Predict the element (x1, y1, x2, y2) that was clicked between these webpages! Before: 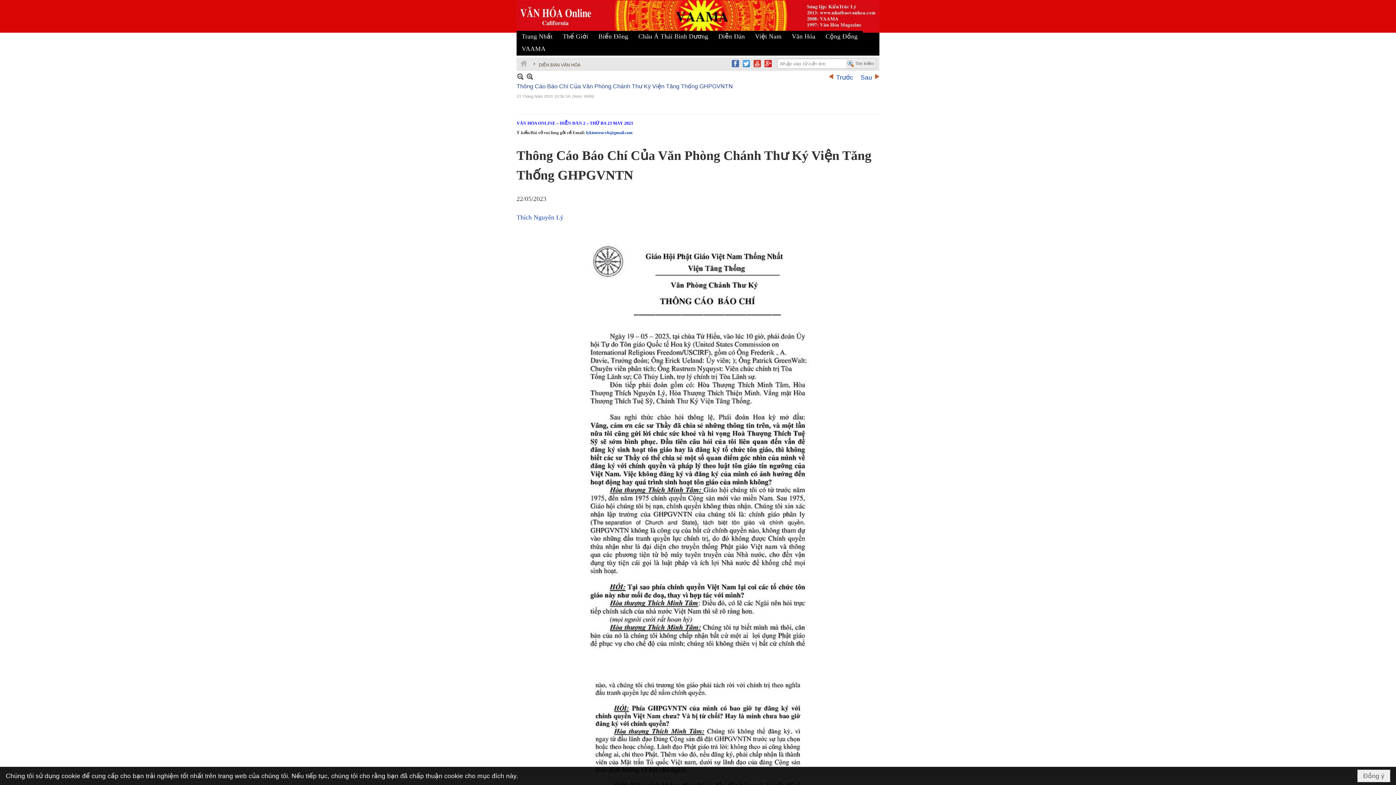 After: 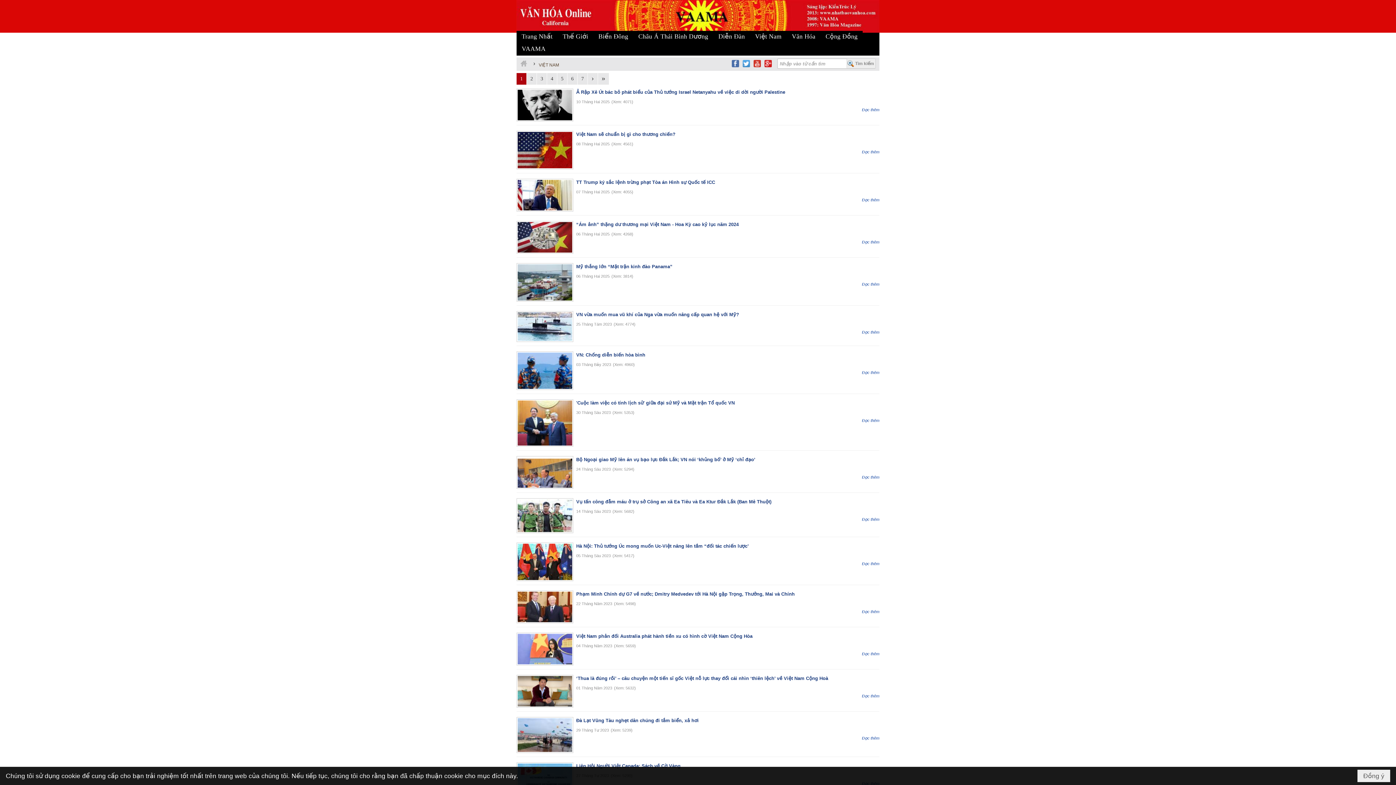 Action: bbox: (750, 30, 786, 43) label: Việt Nam